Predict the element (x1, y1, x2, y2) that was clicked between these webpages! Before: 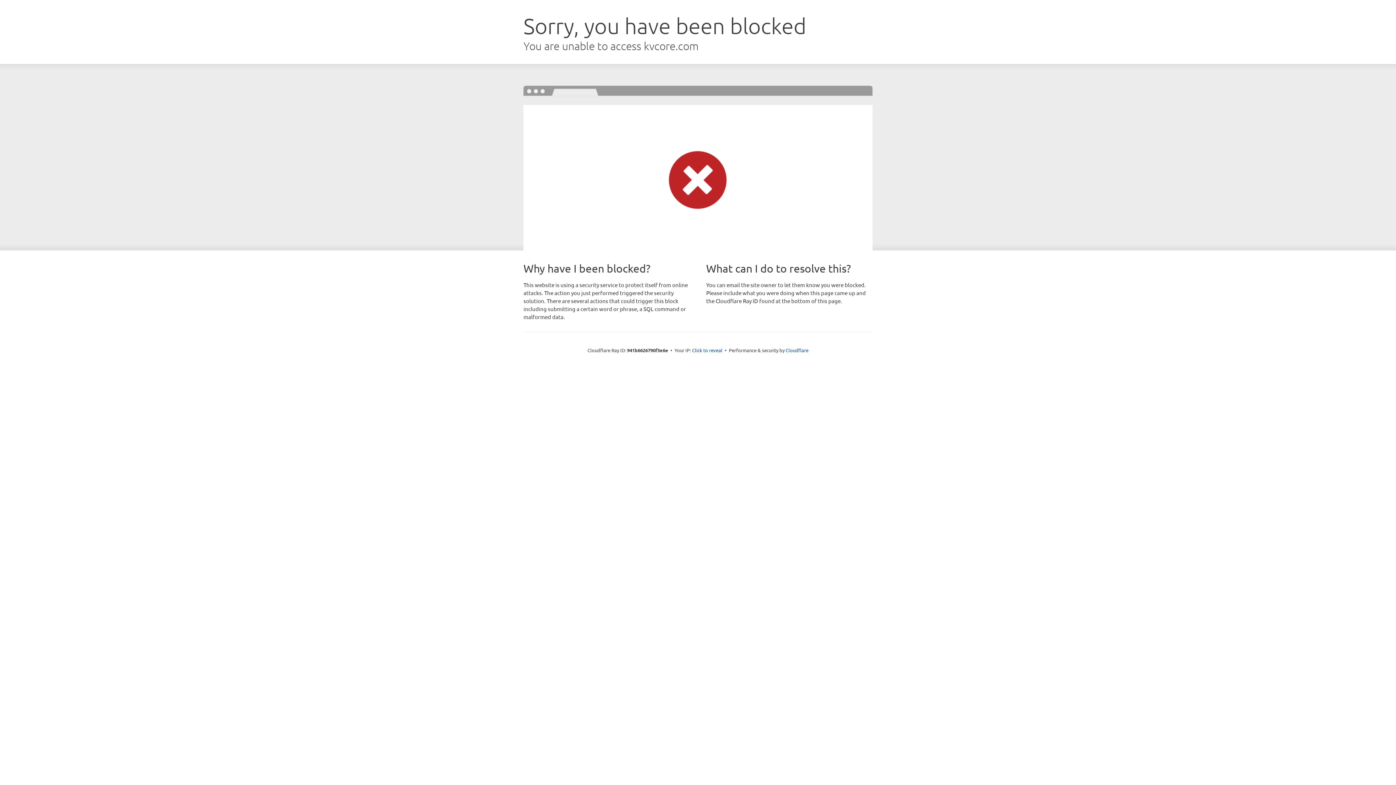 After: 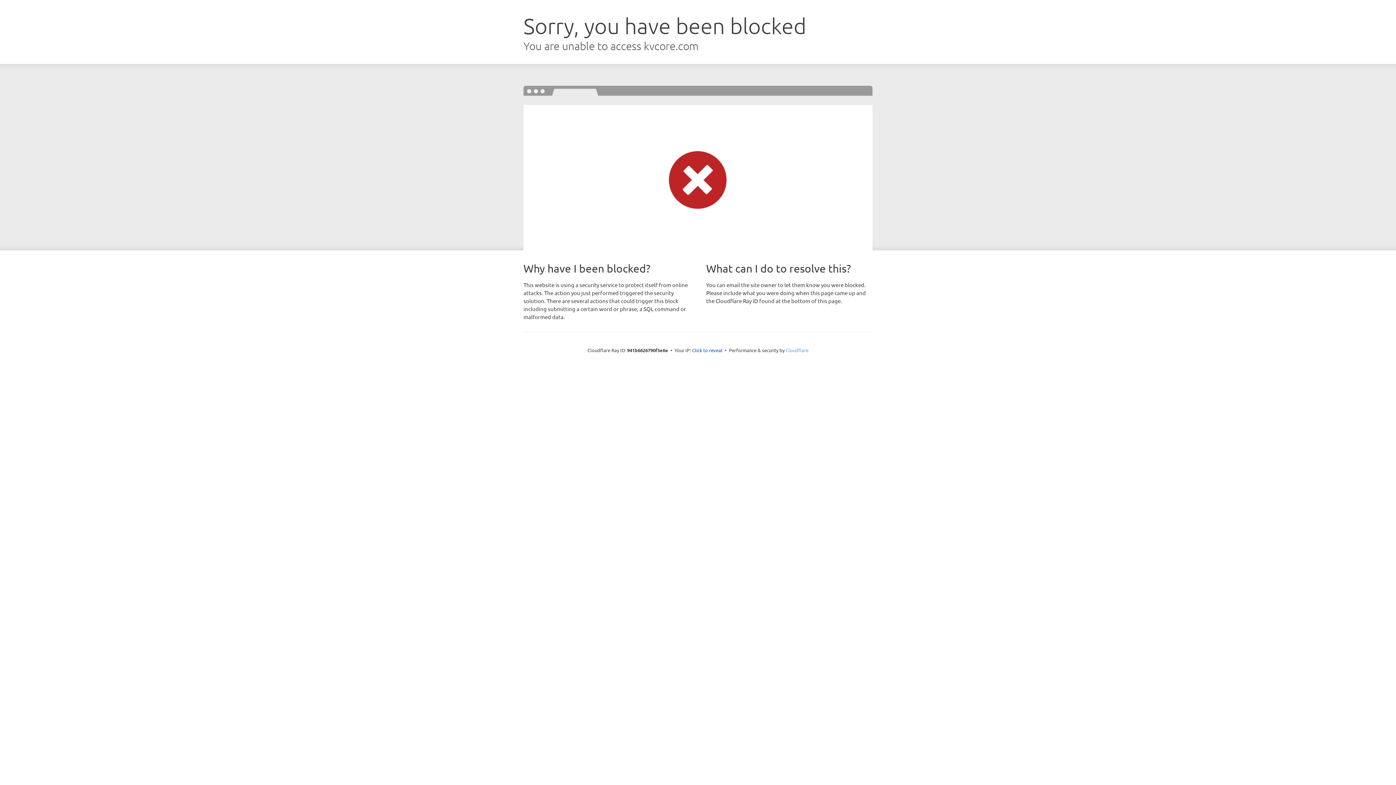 Action: bbox: (785, 347, 808, 353) label: Cloudflare